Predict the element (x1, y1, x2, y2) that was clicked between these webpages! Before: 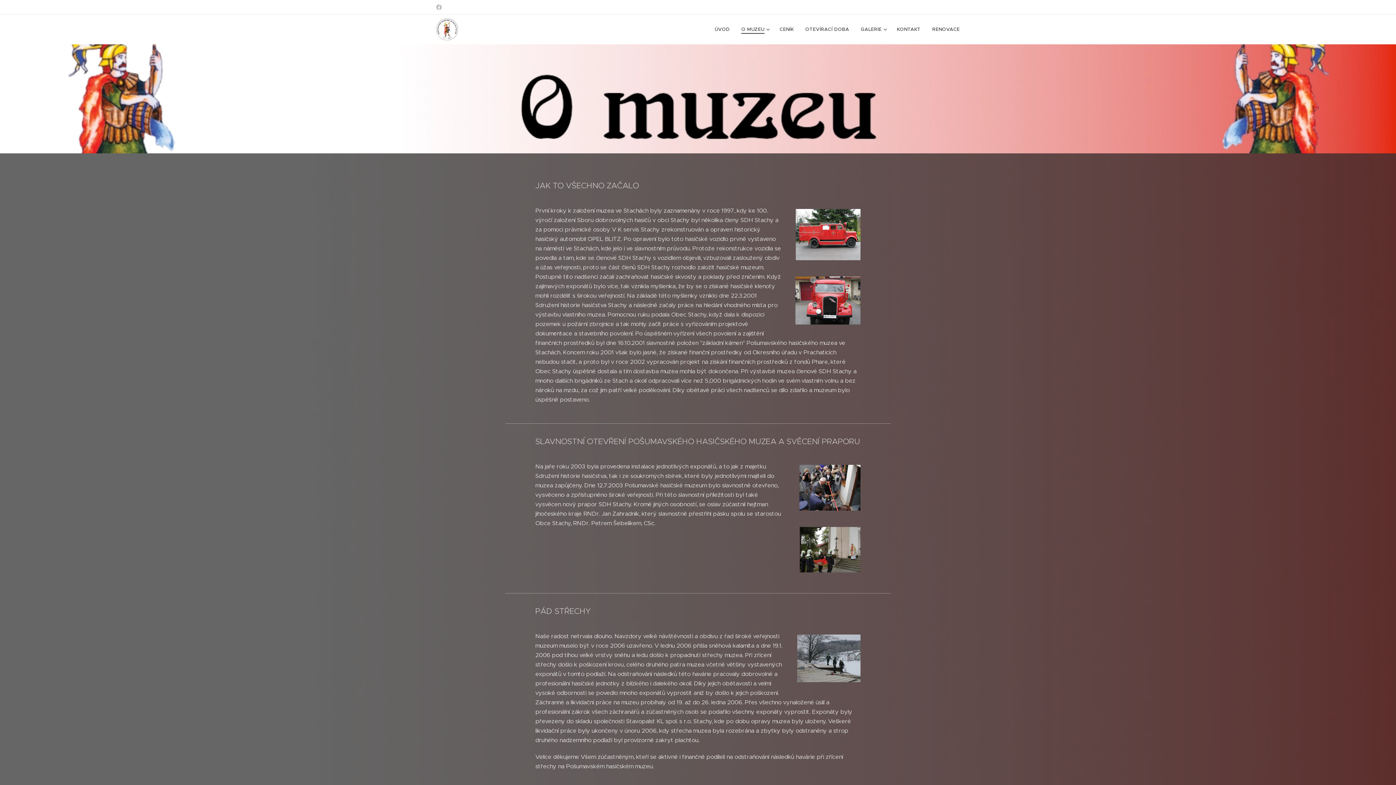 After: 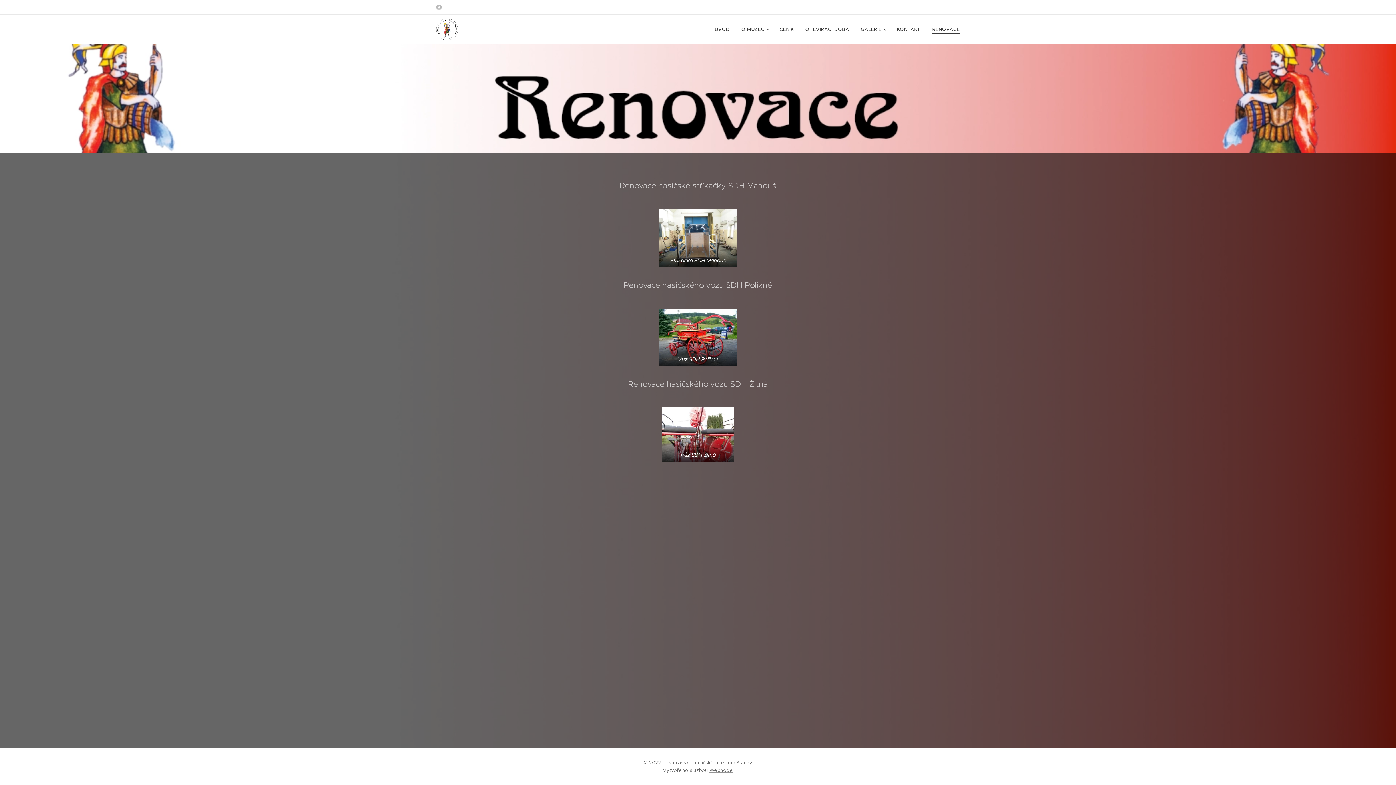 Action: label: RENOVACE bbox: (926, 20, 960, 38)